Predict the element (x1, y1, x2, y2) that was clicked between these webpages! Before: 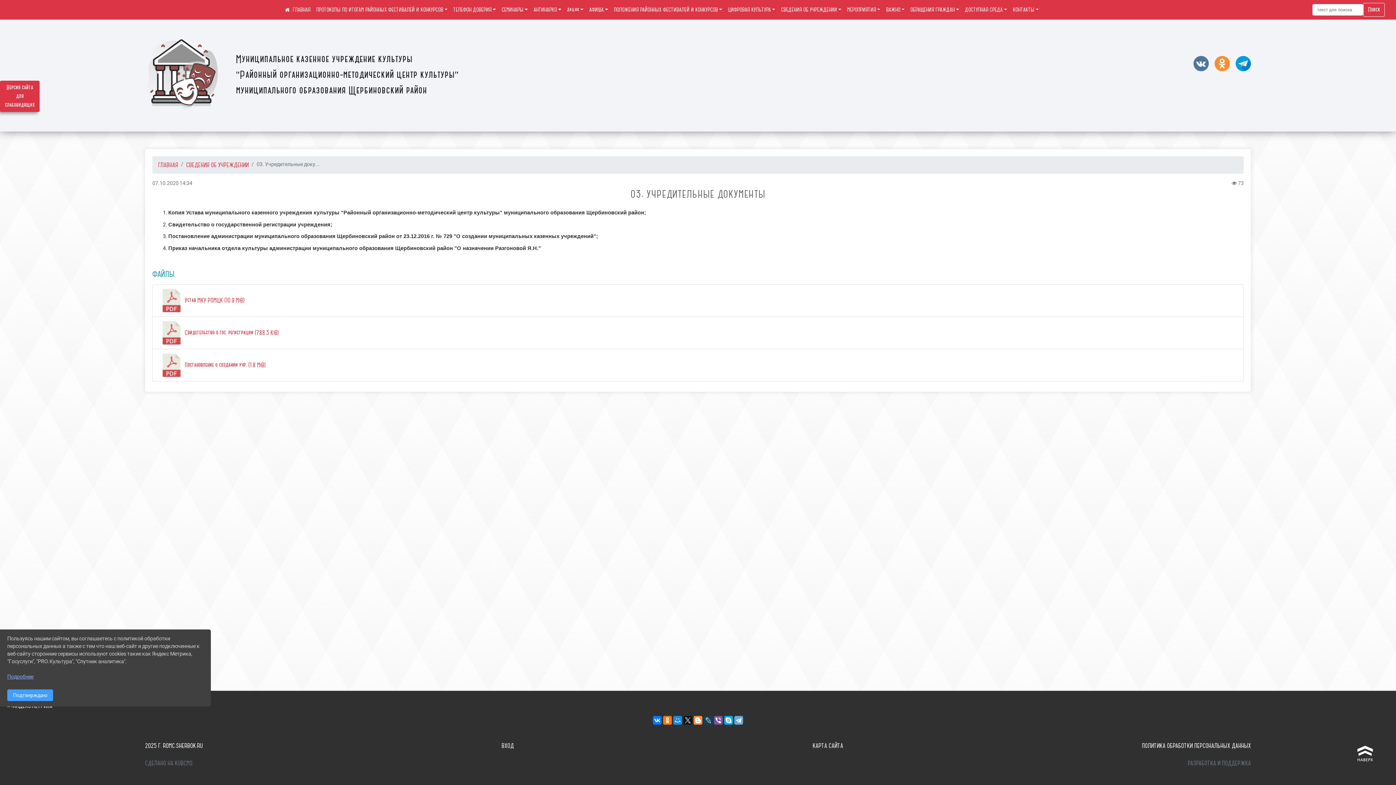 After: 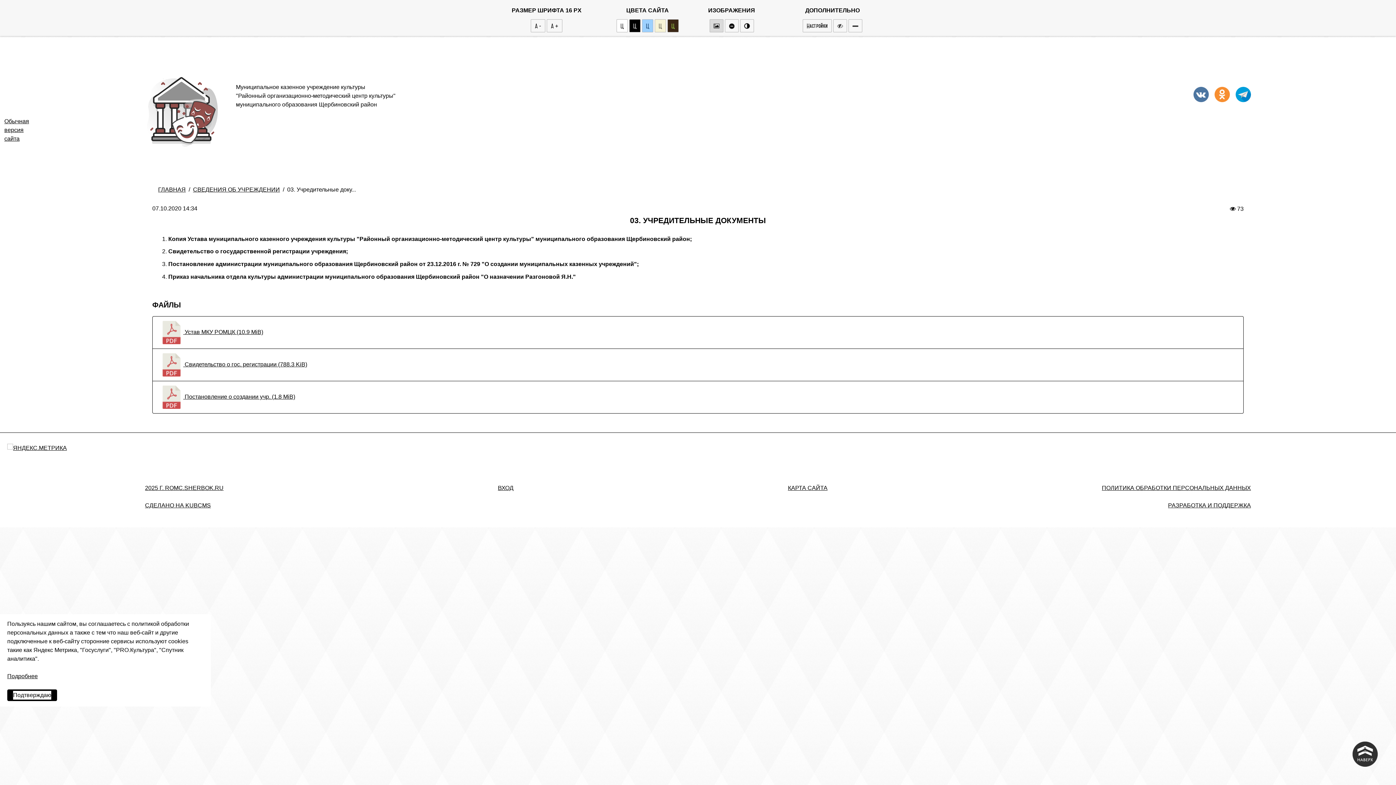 Action: label: Включить версию для слабовидящих bbox: (0, 80, 39, 112)